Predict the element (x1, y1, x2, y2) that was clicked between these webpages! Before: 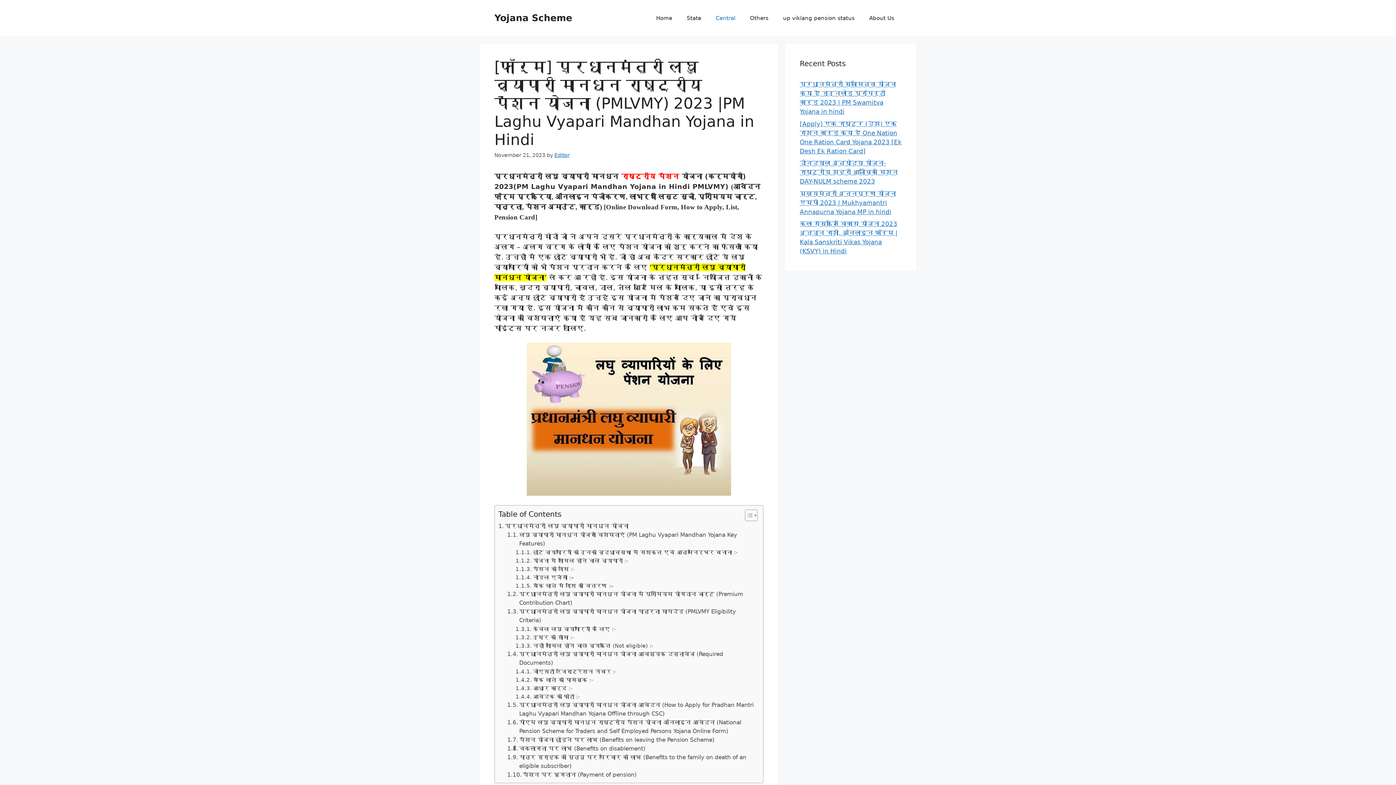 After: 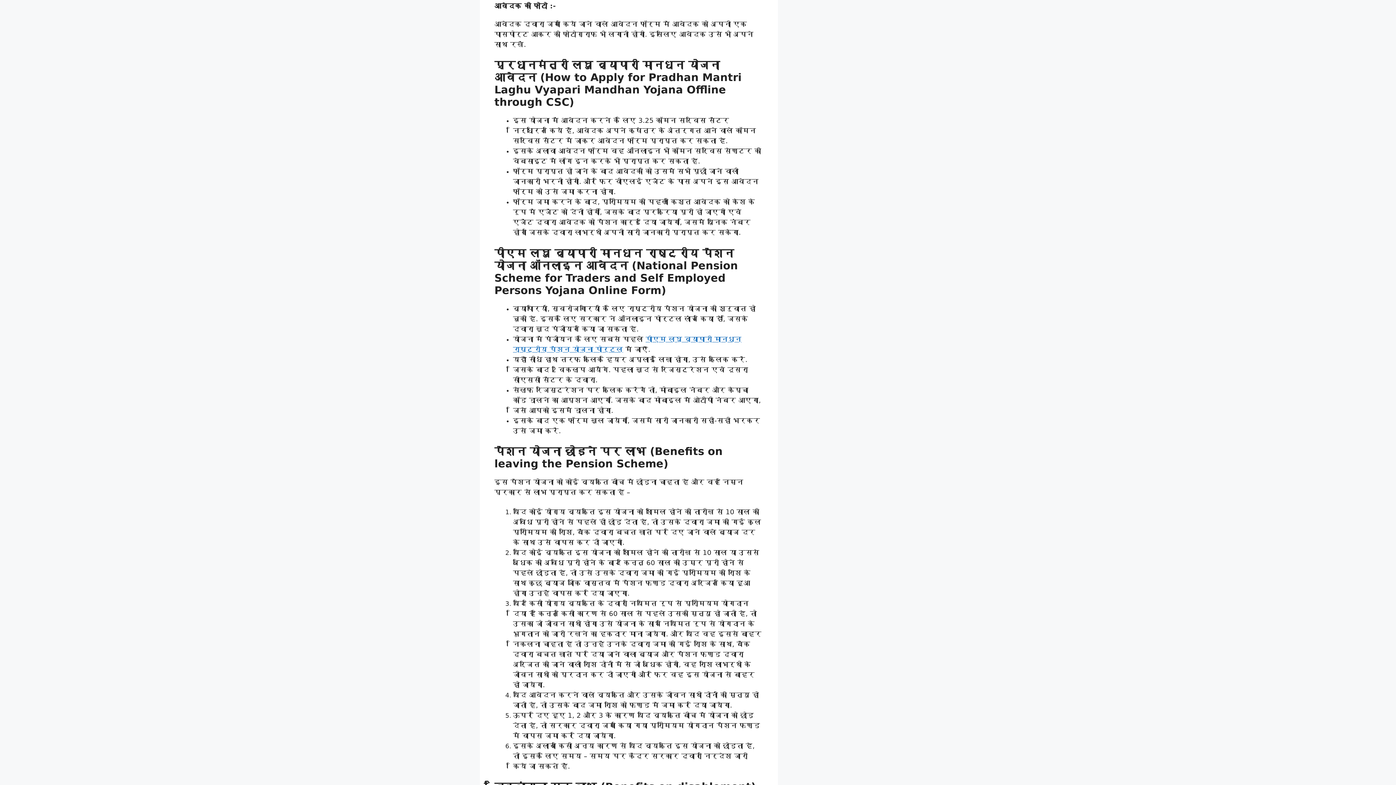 Action: bbox: (515, 692, 580, 700) label: आवेदक की फोटो :-